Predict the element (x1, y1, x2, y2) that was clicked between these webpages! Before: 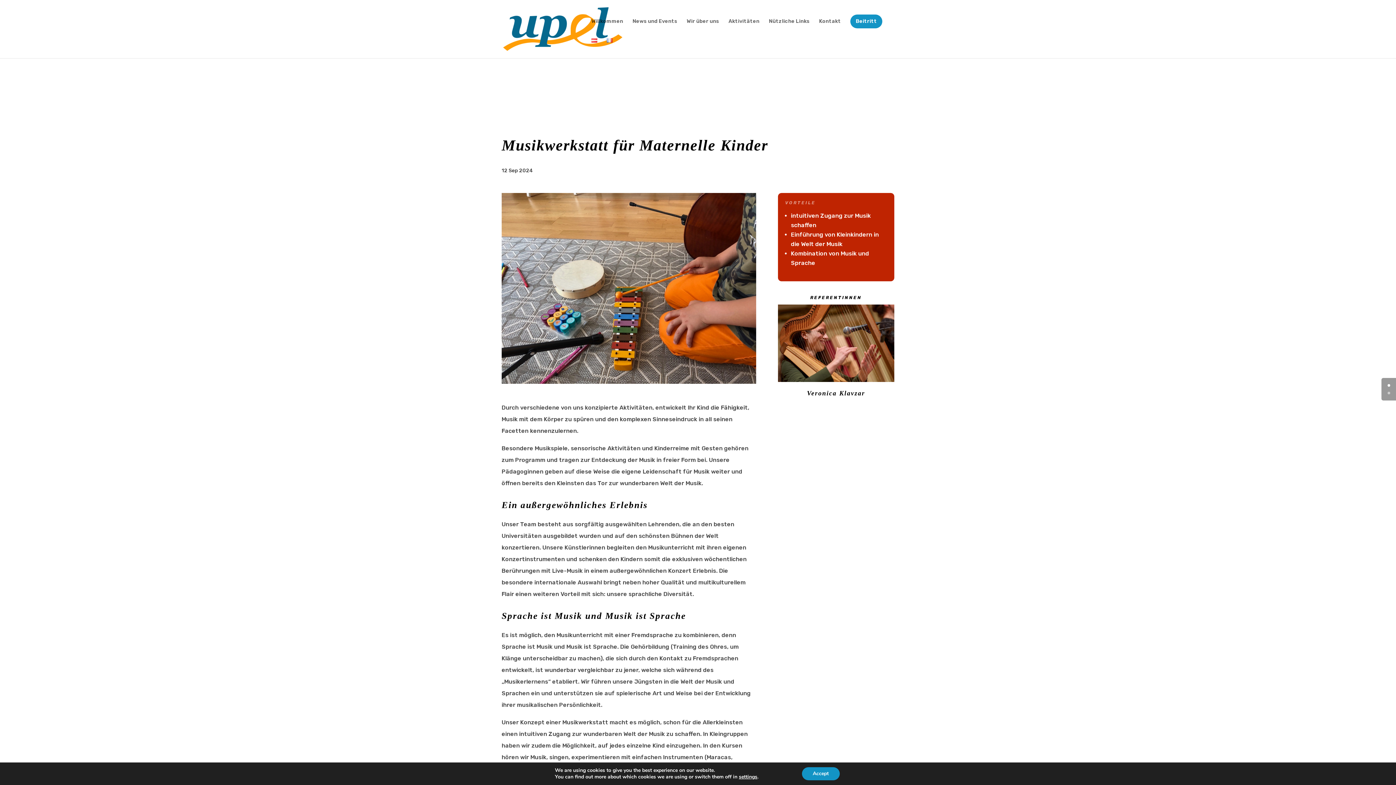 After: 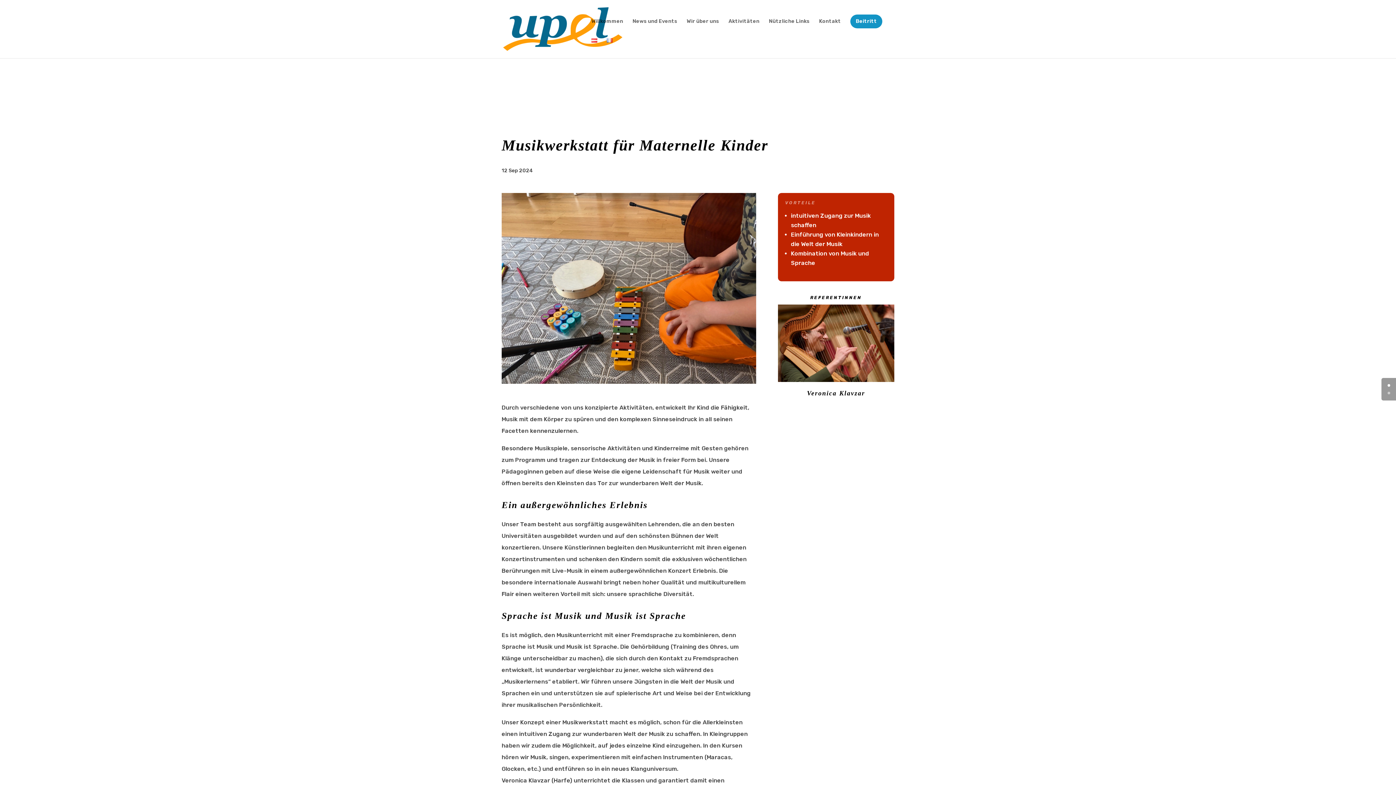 Action: bbox: (802, 767, 839, 780) label: Accept